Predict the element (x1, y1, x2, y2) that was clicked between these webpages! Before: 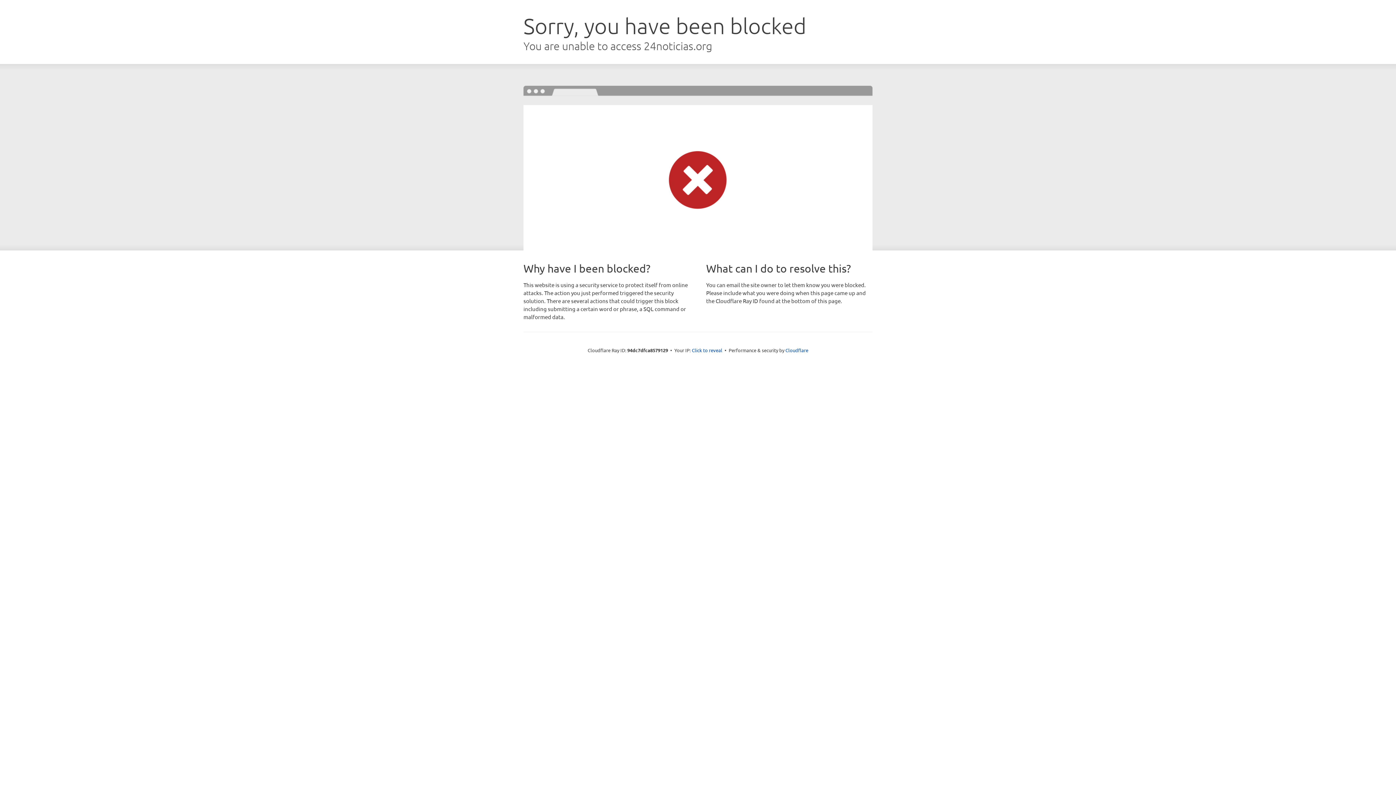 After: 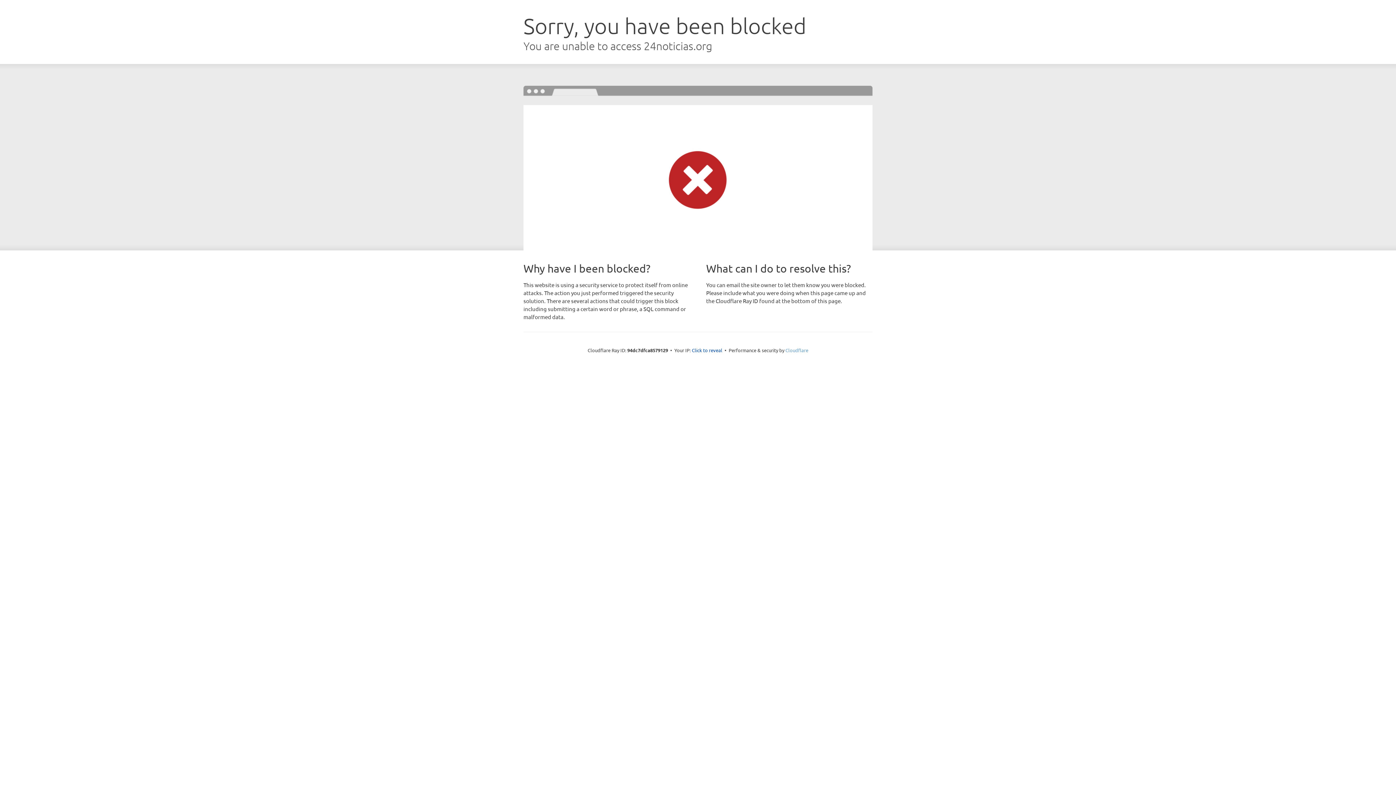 Action: label: Cloudflare bbox: (785, 347, 808, 353)